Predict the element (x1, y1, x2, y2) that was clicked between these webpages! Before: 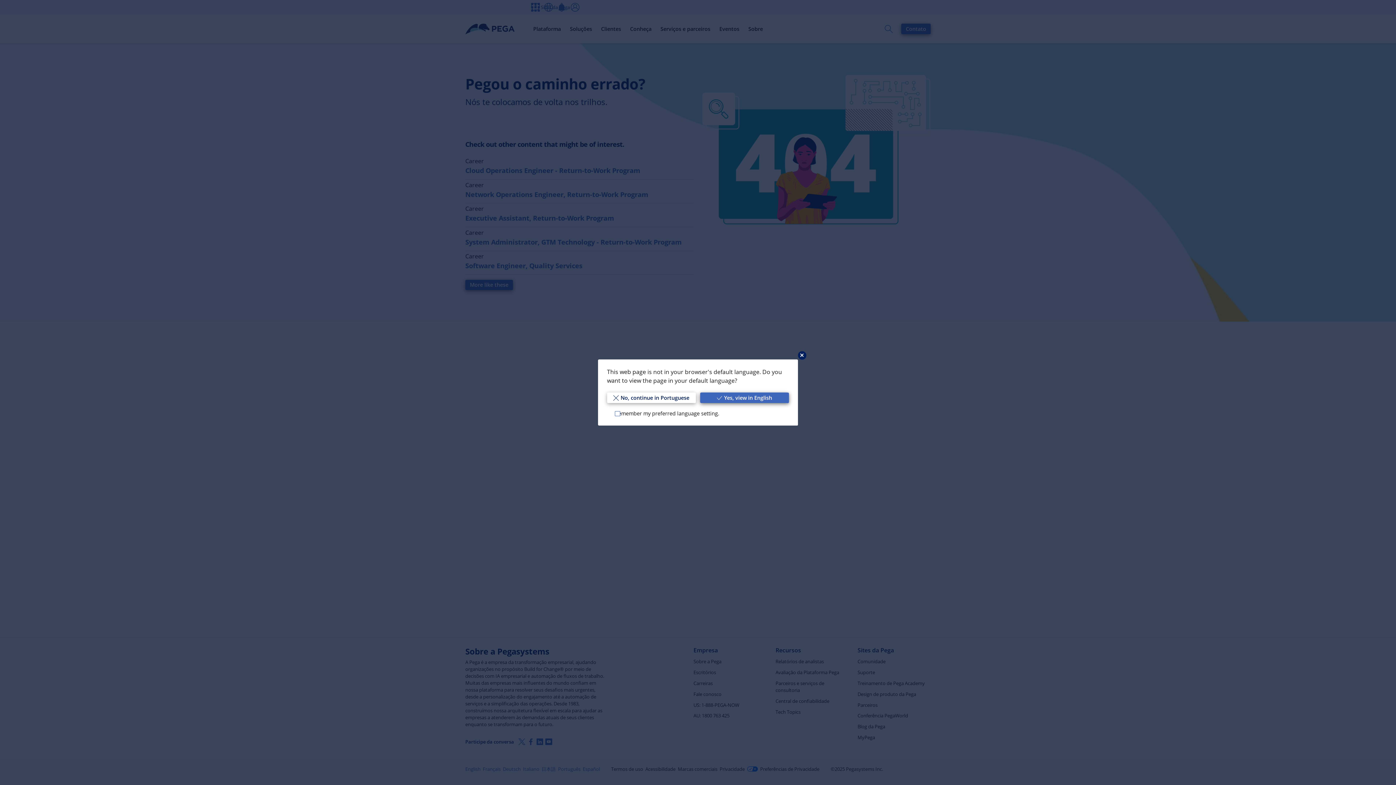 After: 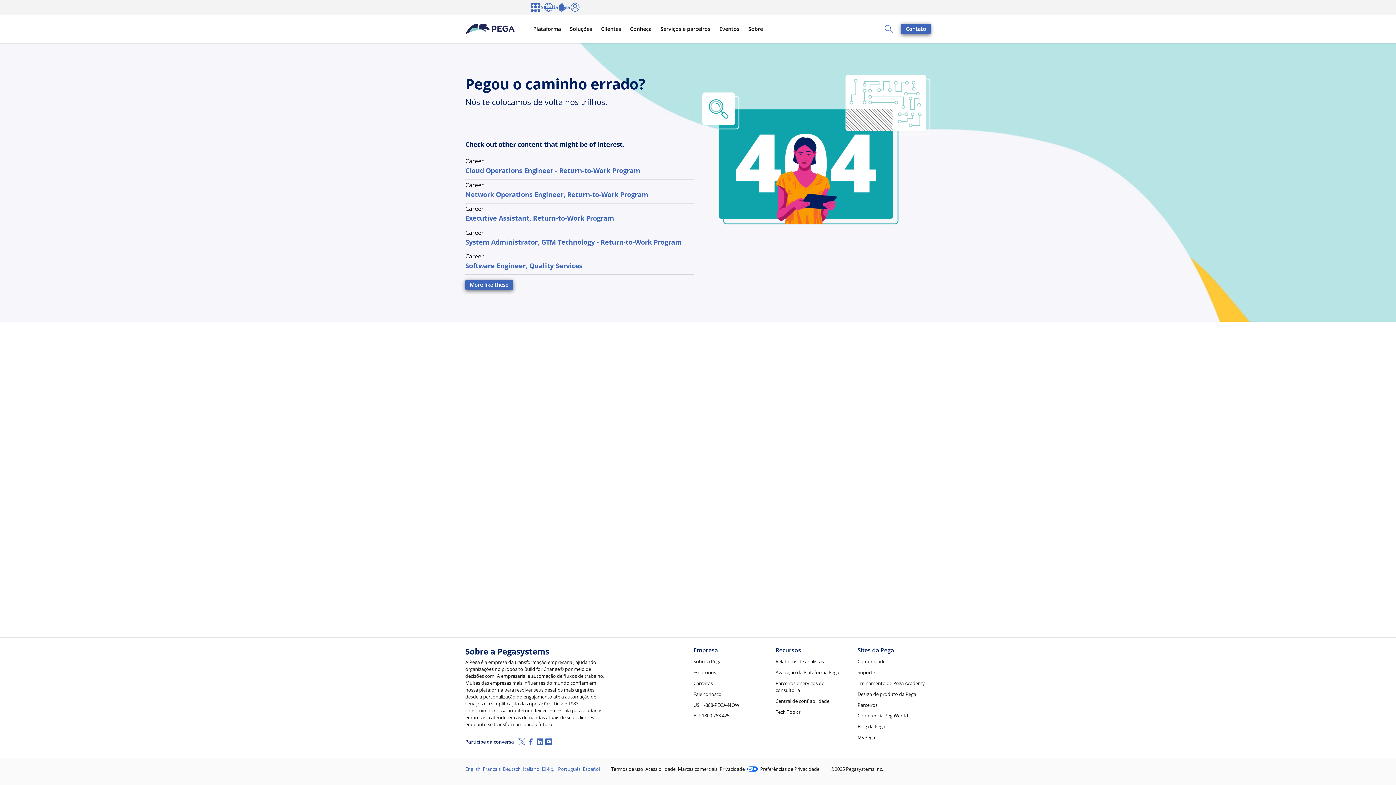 Action: label: No, continue in Portuguese bbox: (607, 392, 695, 403)